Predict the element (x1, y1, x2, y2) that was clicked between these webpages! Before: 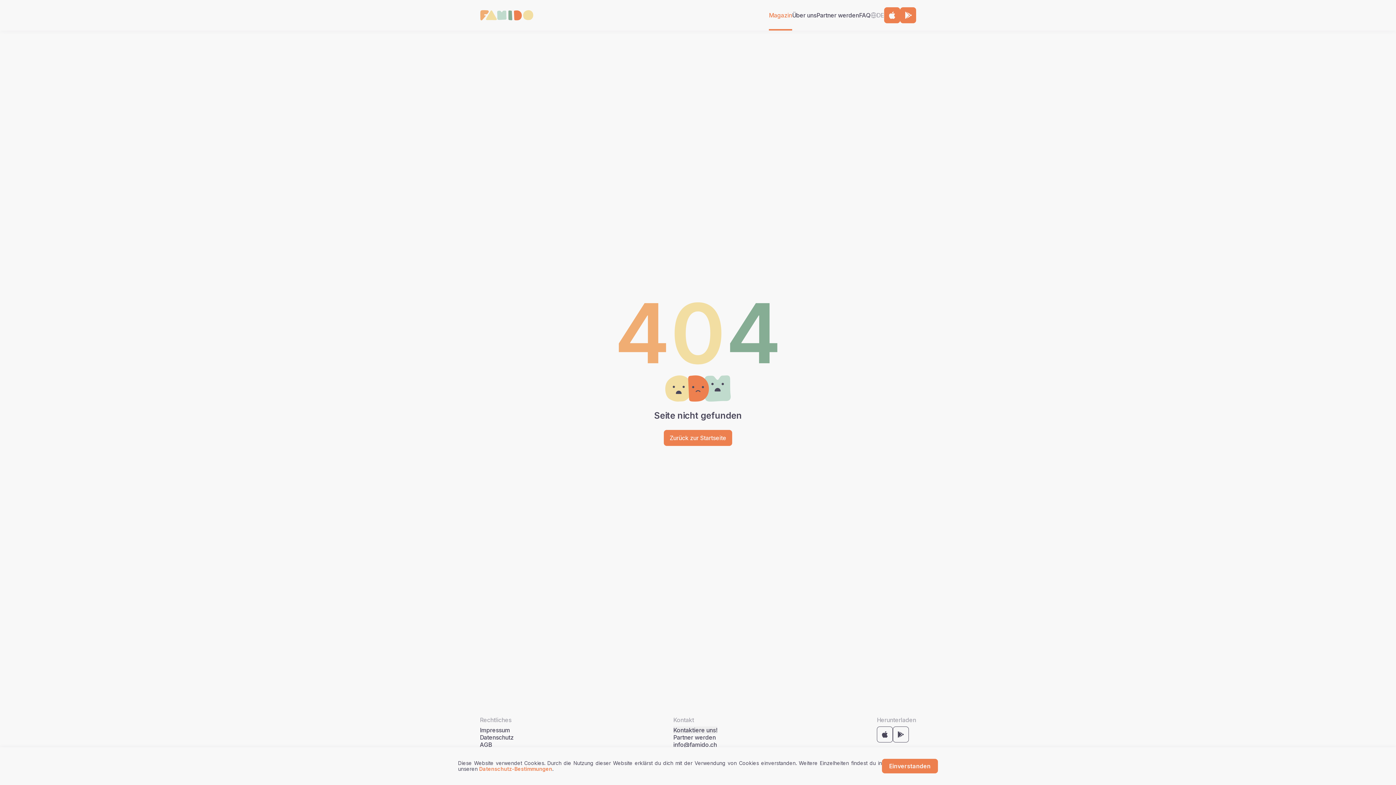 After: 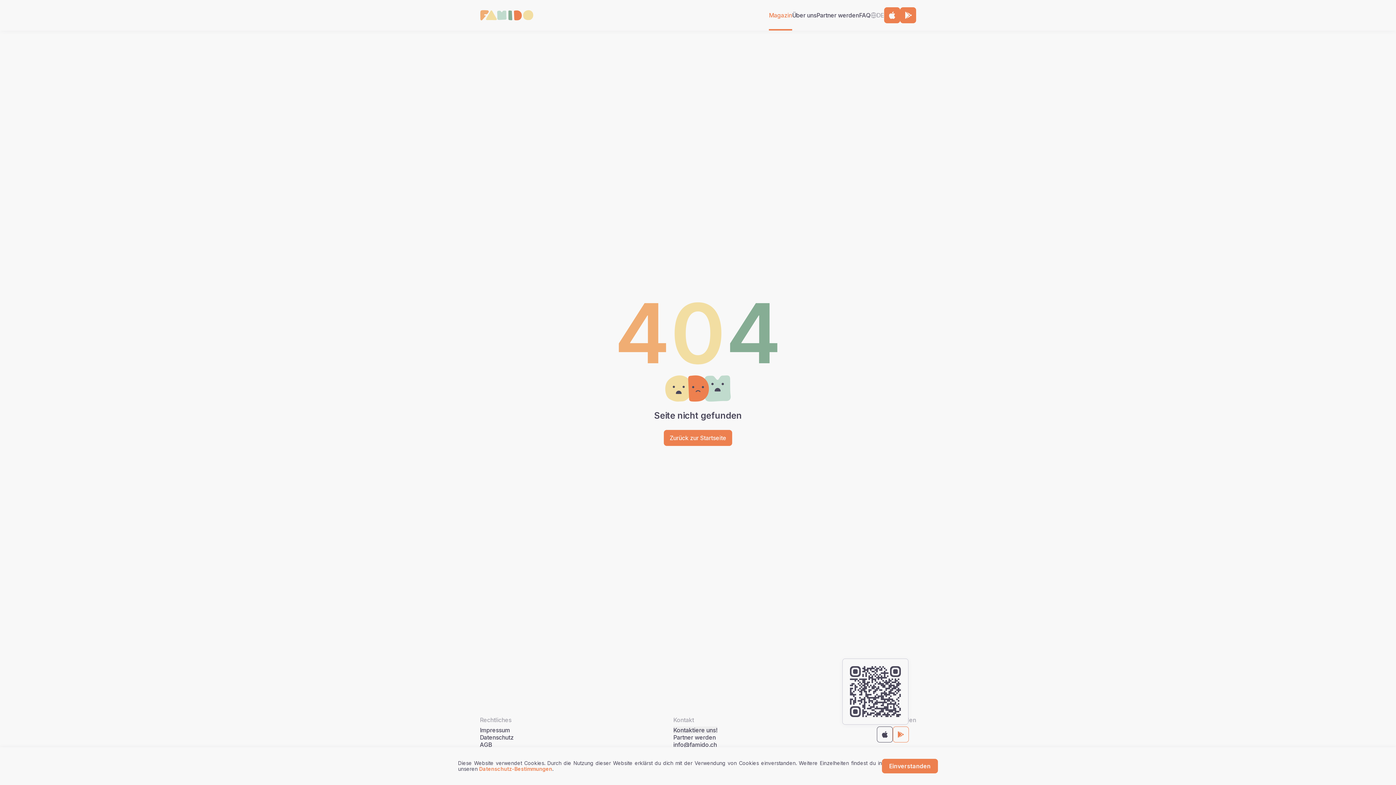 Action: bbox: (893, 726, 909, 742) label: Link to store https://play.google.com/store/apps/details?id=com.famido&pli=1